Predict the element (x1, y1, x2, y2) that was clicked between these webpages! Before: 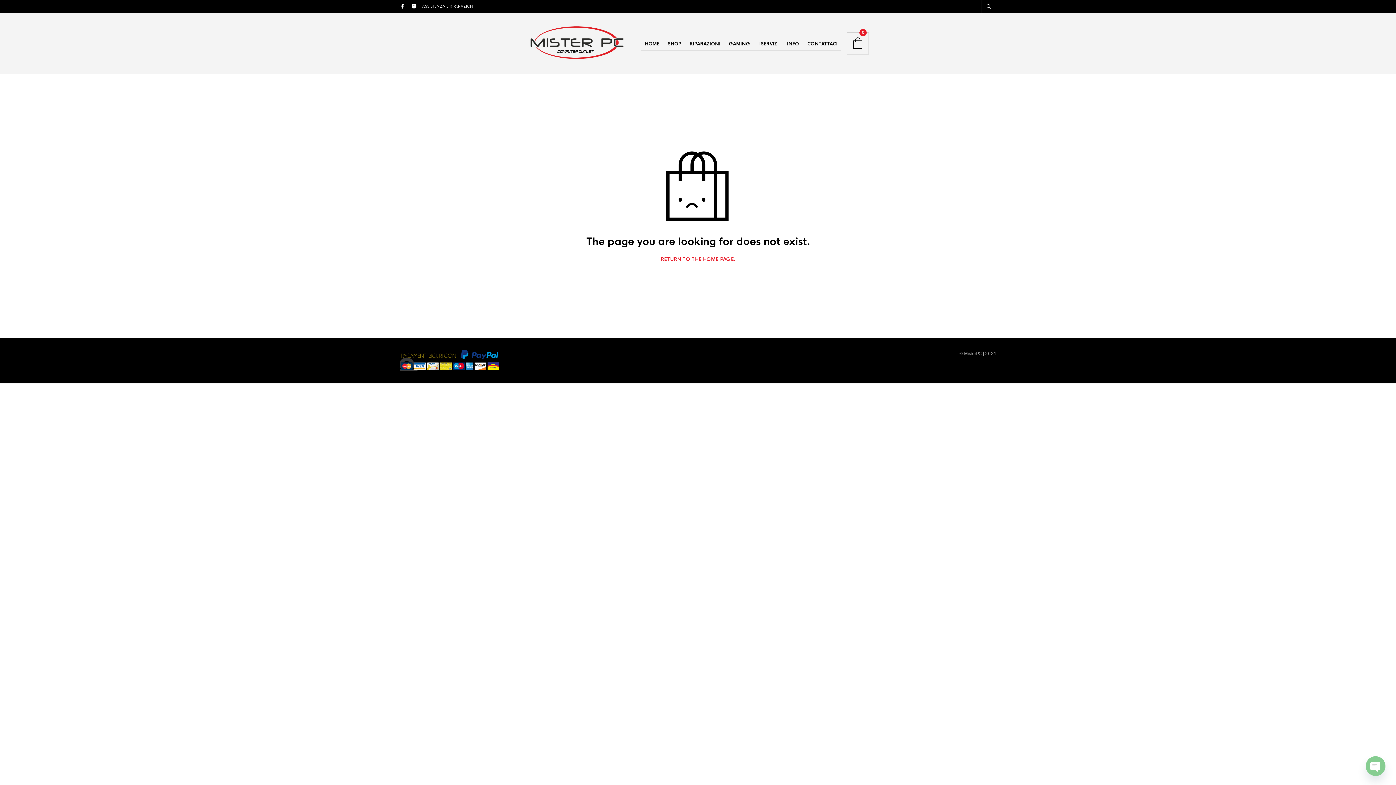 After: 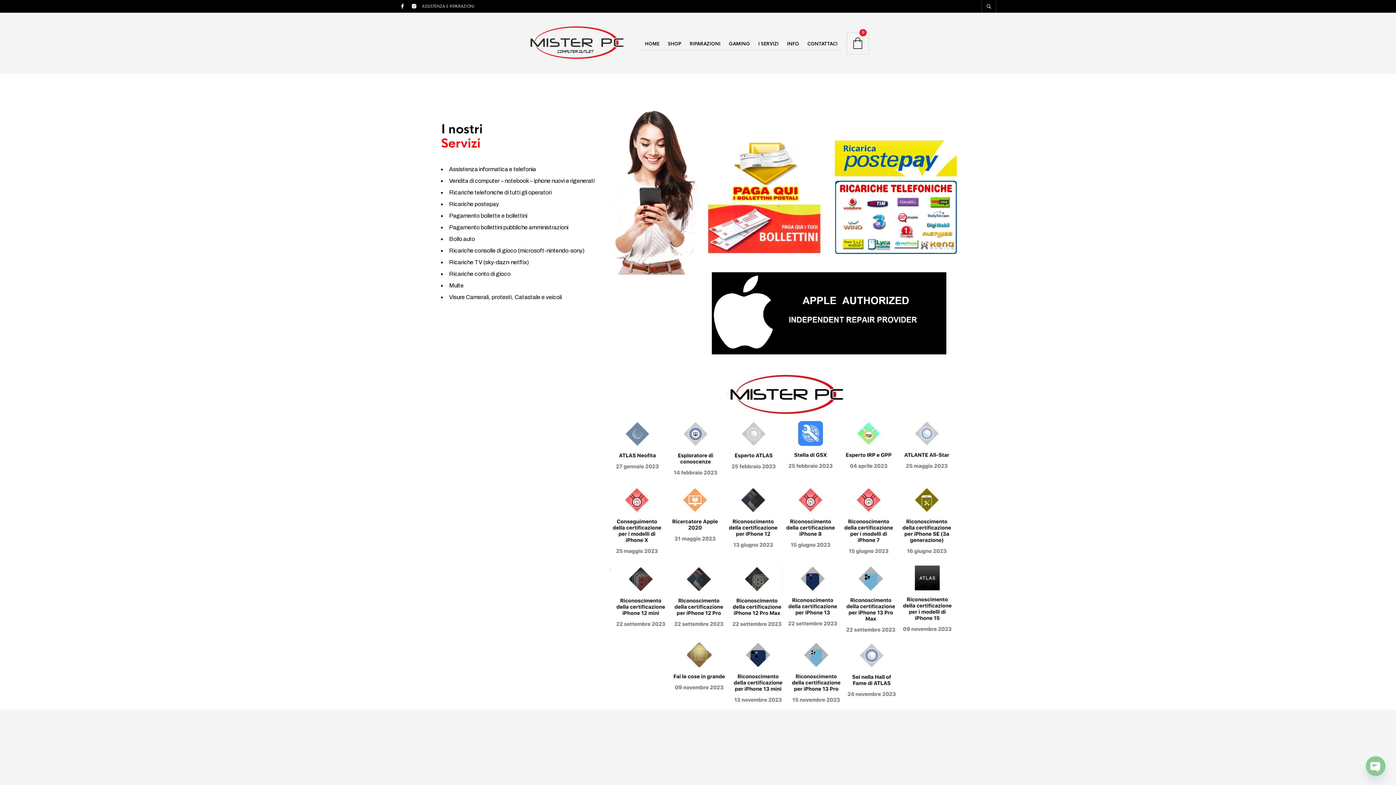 Action: label: I SERVIZI bbox: (754, 37, 782, 50)